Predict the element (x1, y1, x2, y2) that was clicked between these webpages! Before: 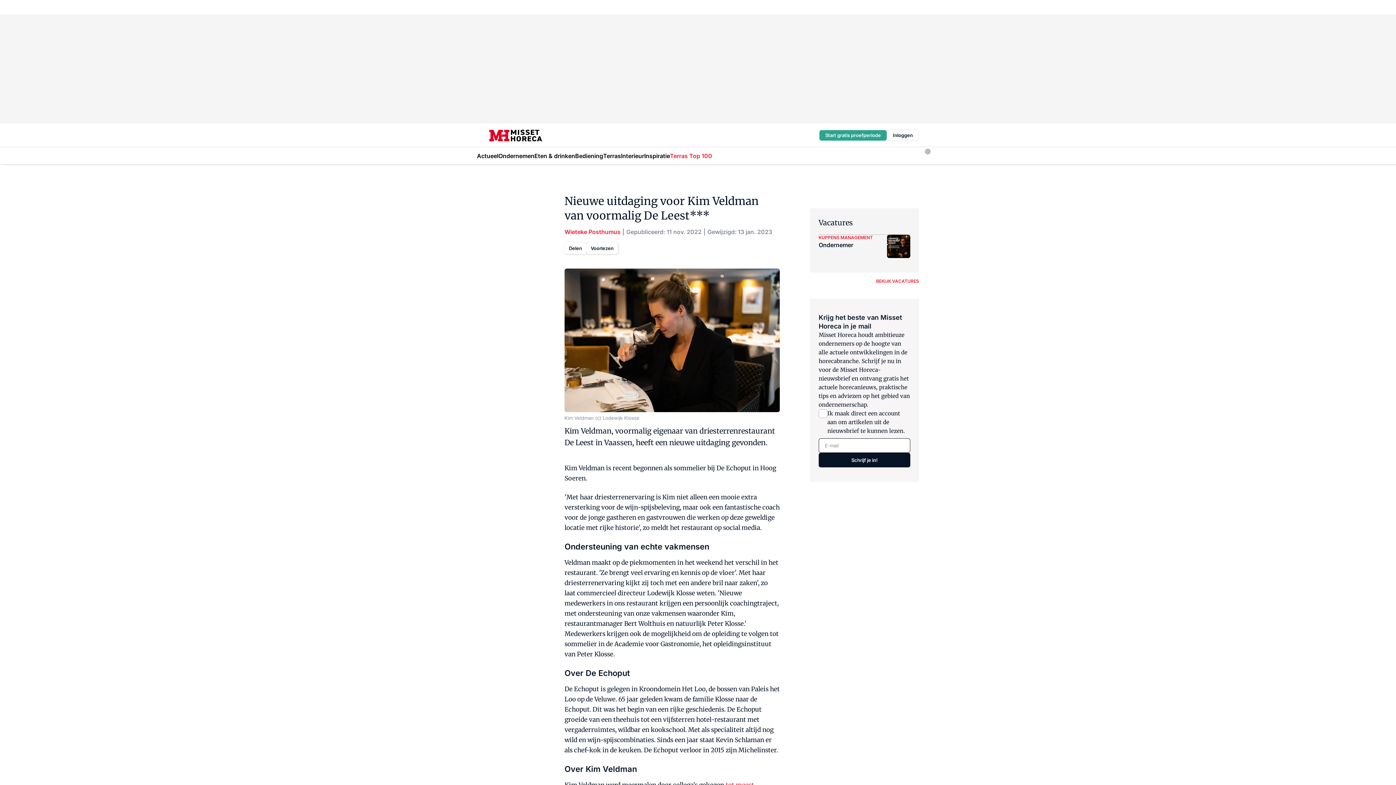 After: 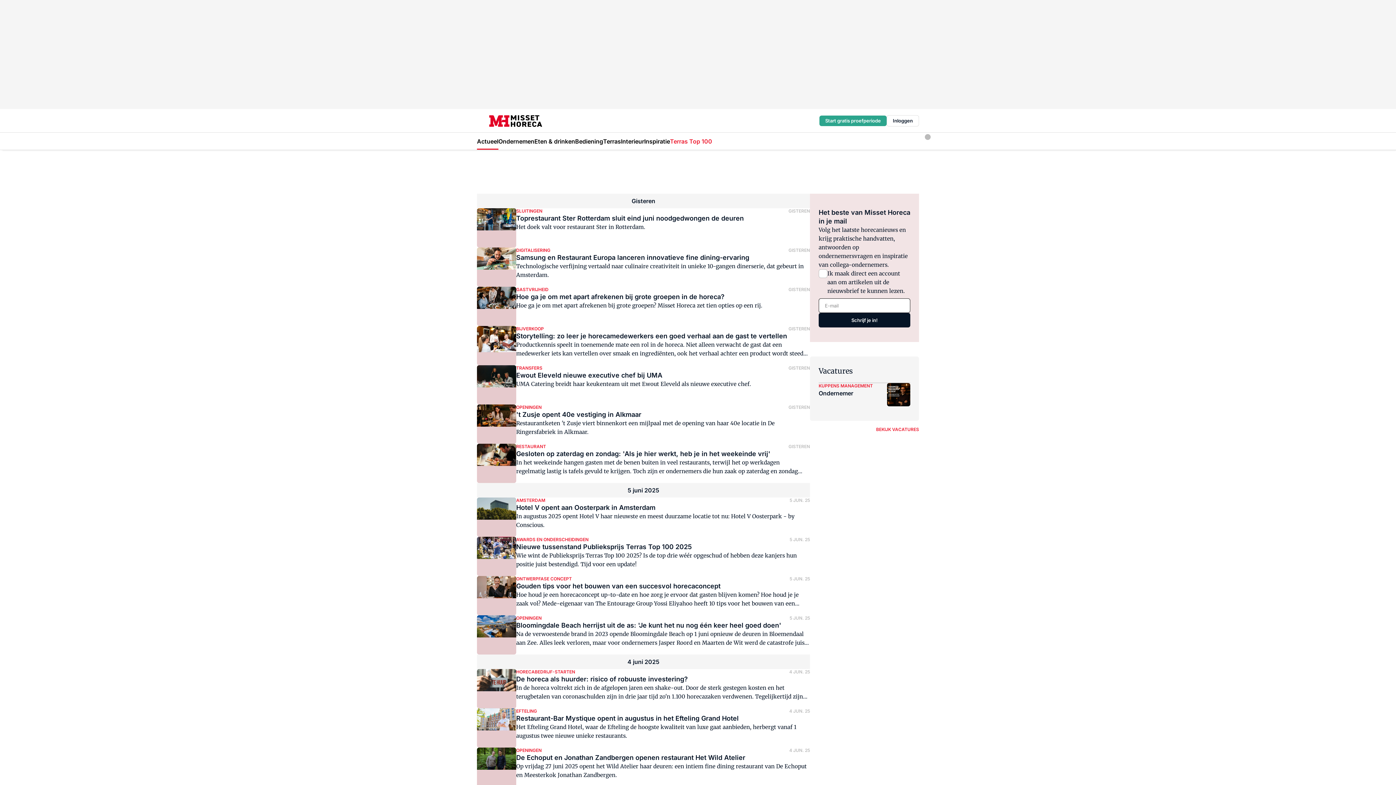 Action: bbox: (477, 147, 498, 164) label: Actueel